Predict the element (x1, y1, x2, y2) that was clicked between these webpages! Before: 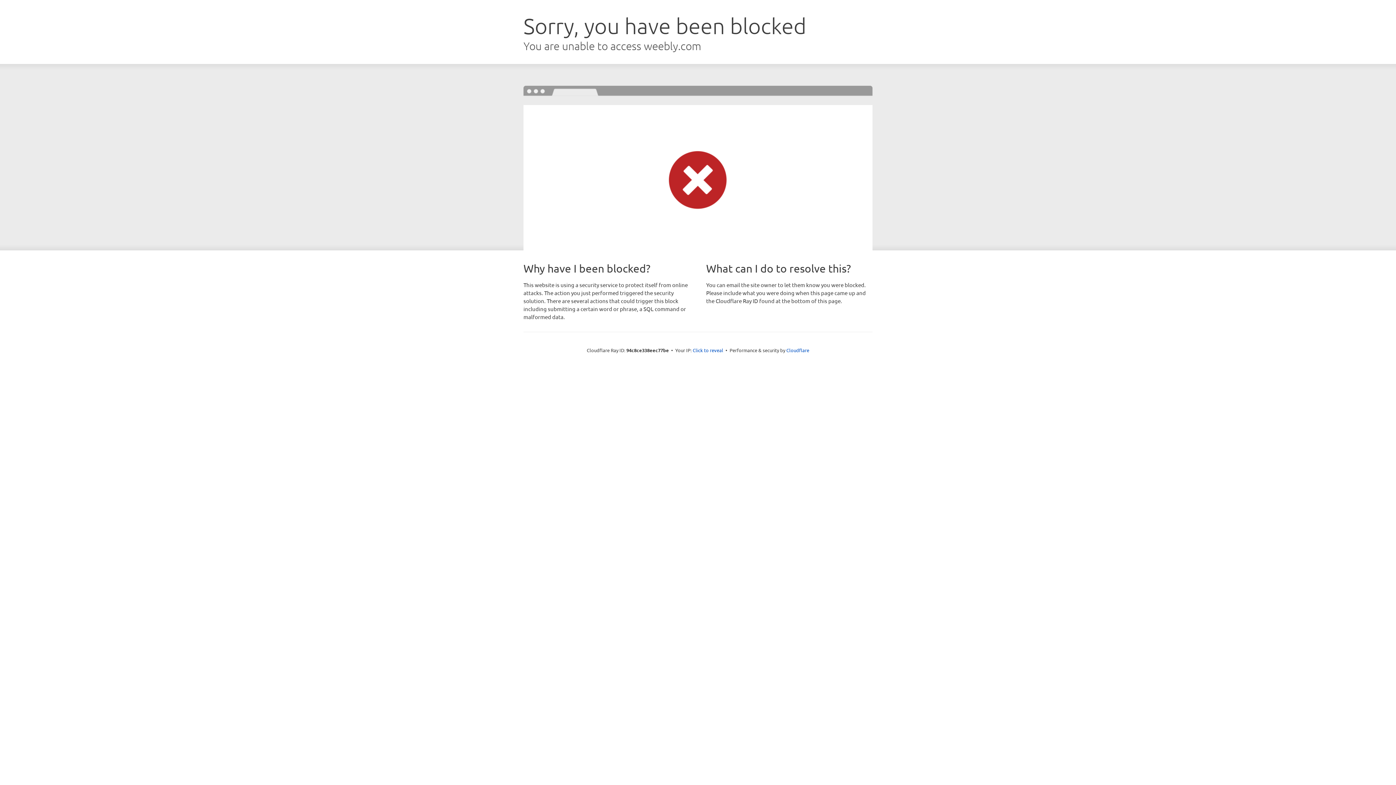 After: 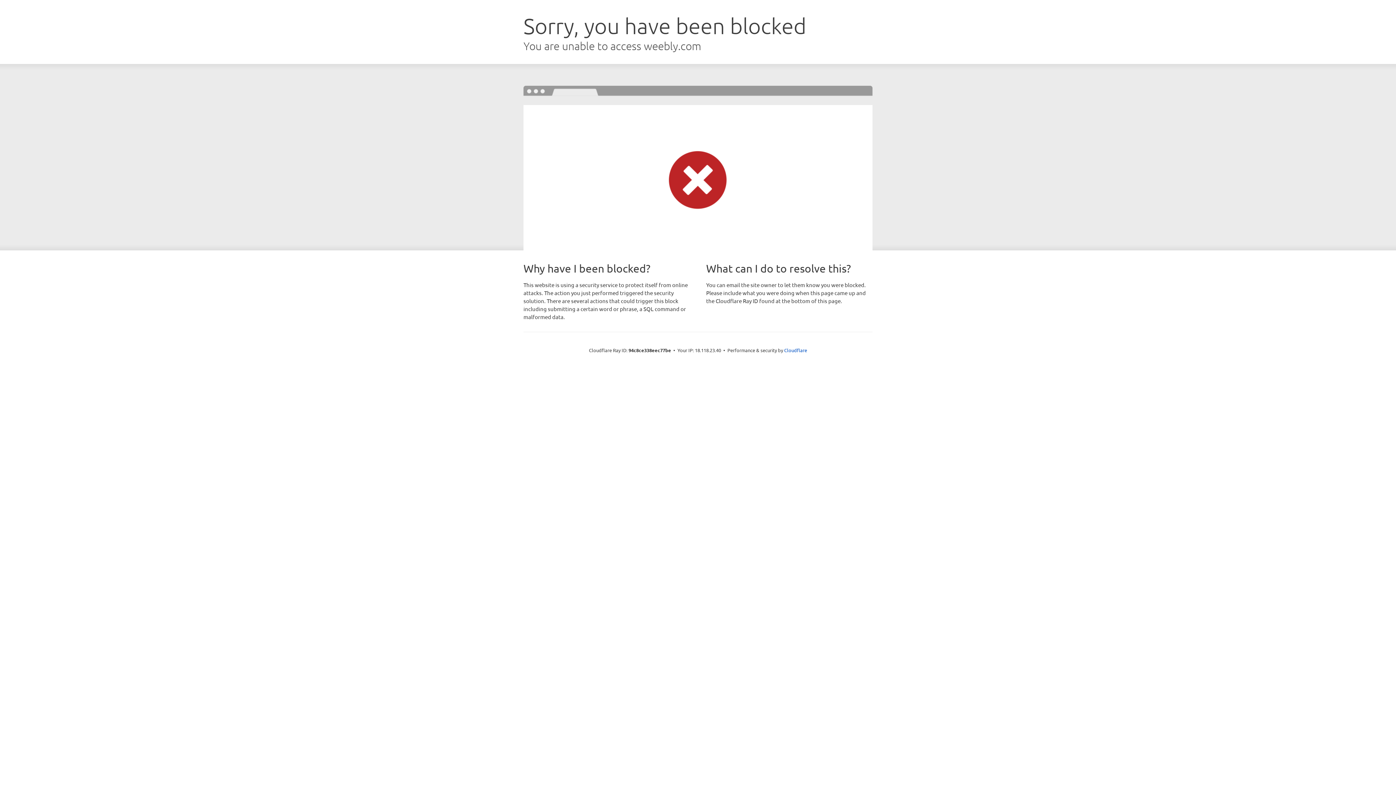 Action: bbox: (692, 346, 723, 353) label: Click to reveal